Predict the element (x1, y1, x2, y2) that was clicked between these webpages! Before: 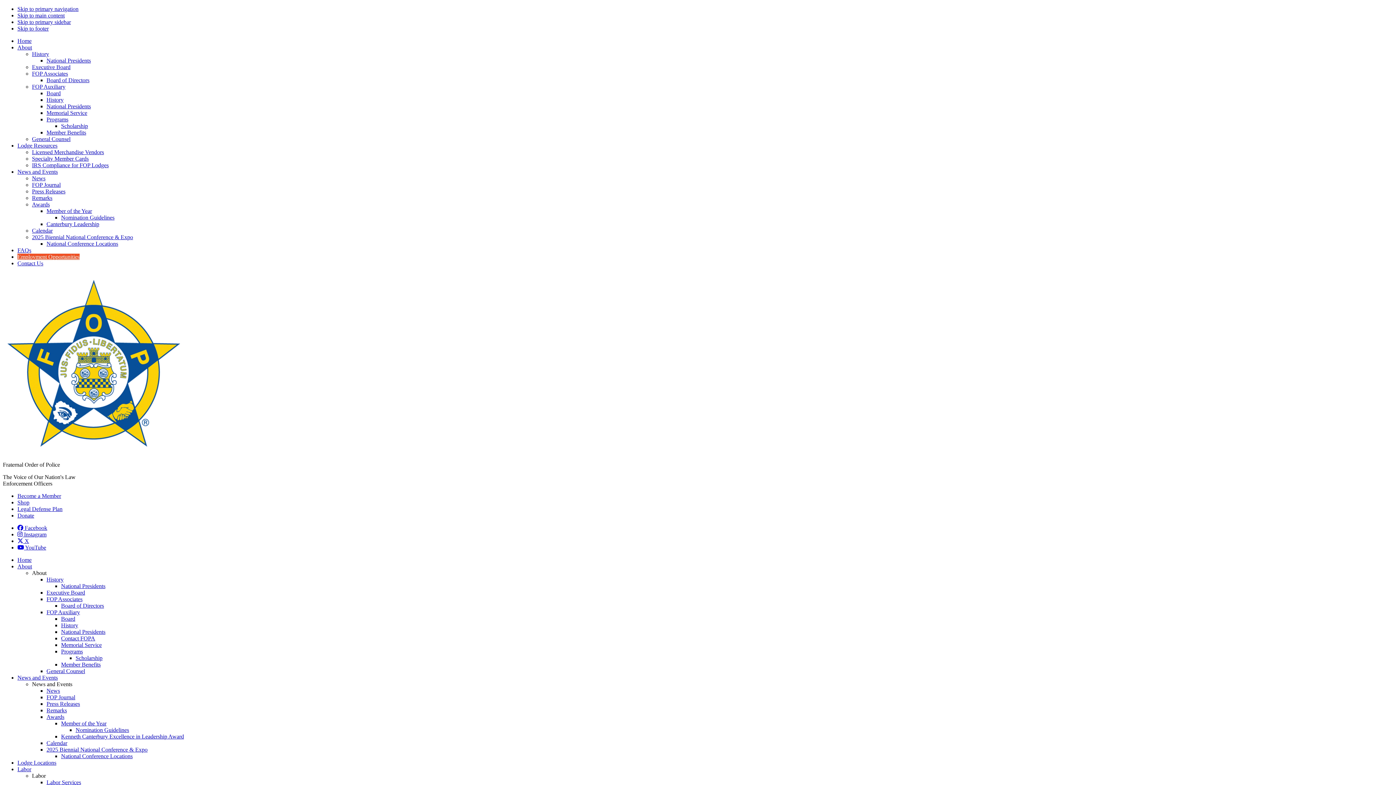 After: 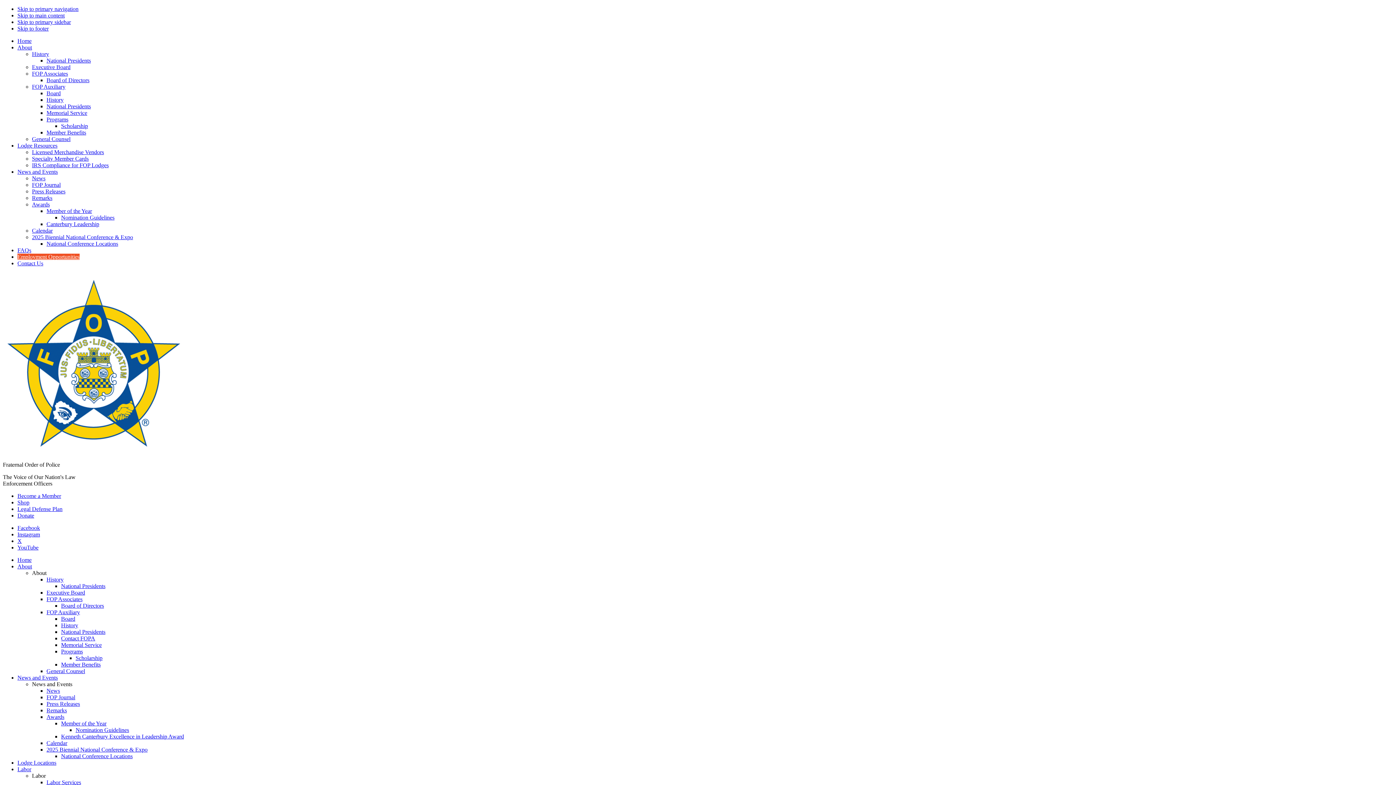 Action: bbox: (46, 208, 92, 214) label: Member of the Year